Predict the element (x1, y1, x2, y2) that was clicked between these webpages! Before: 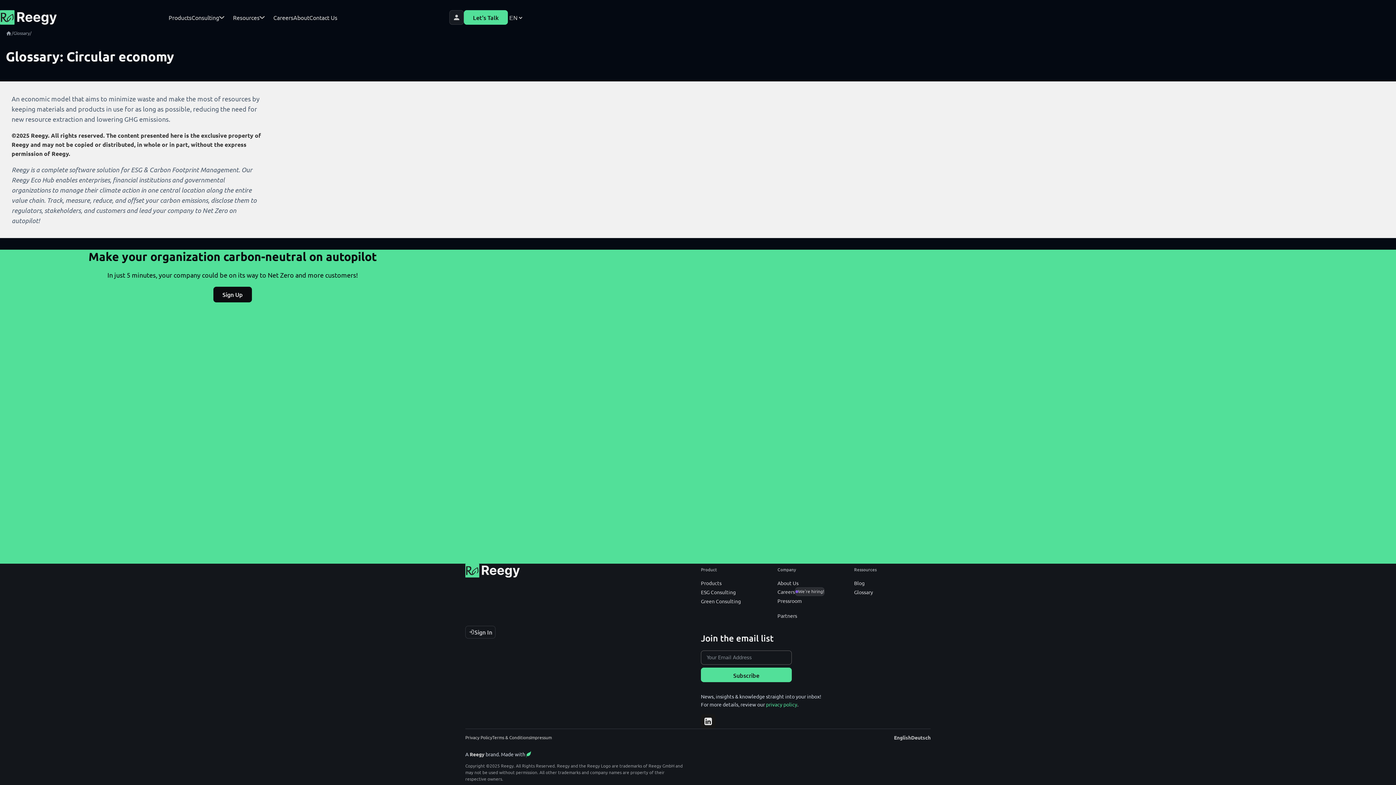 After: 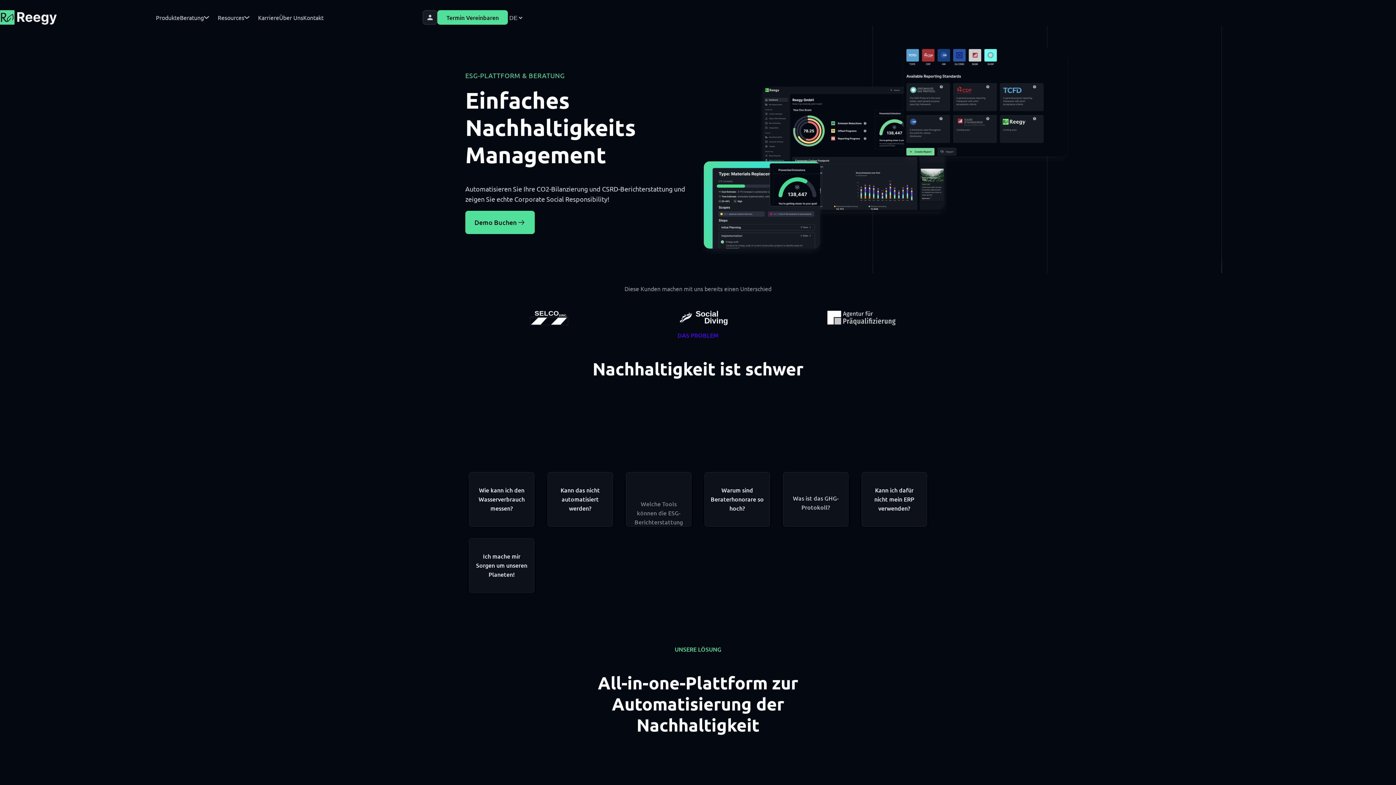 Action: bbox: (911, 734, 930, 740) label: Deutsch